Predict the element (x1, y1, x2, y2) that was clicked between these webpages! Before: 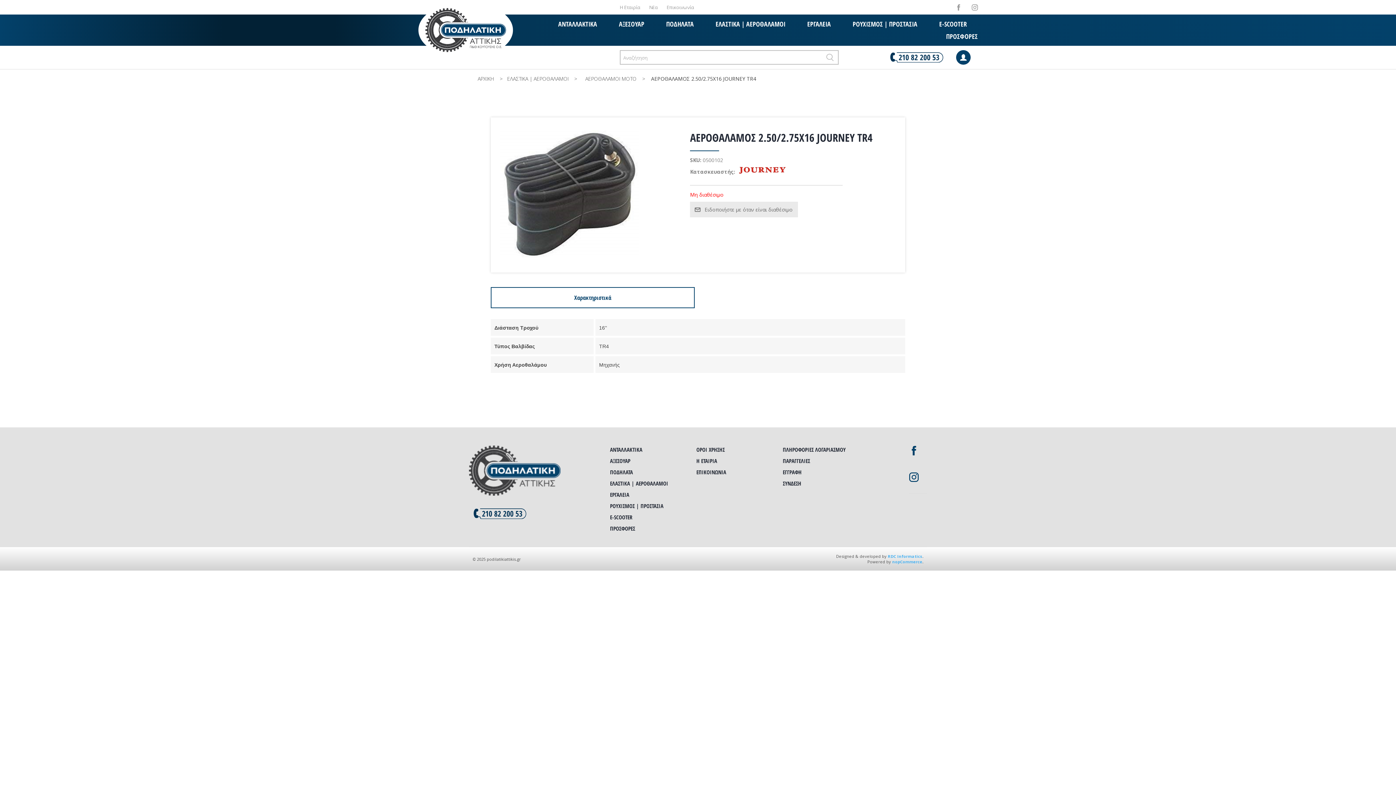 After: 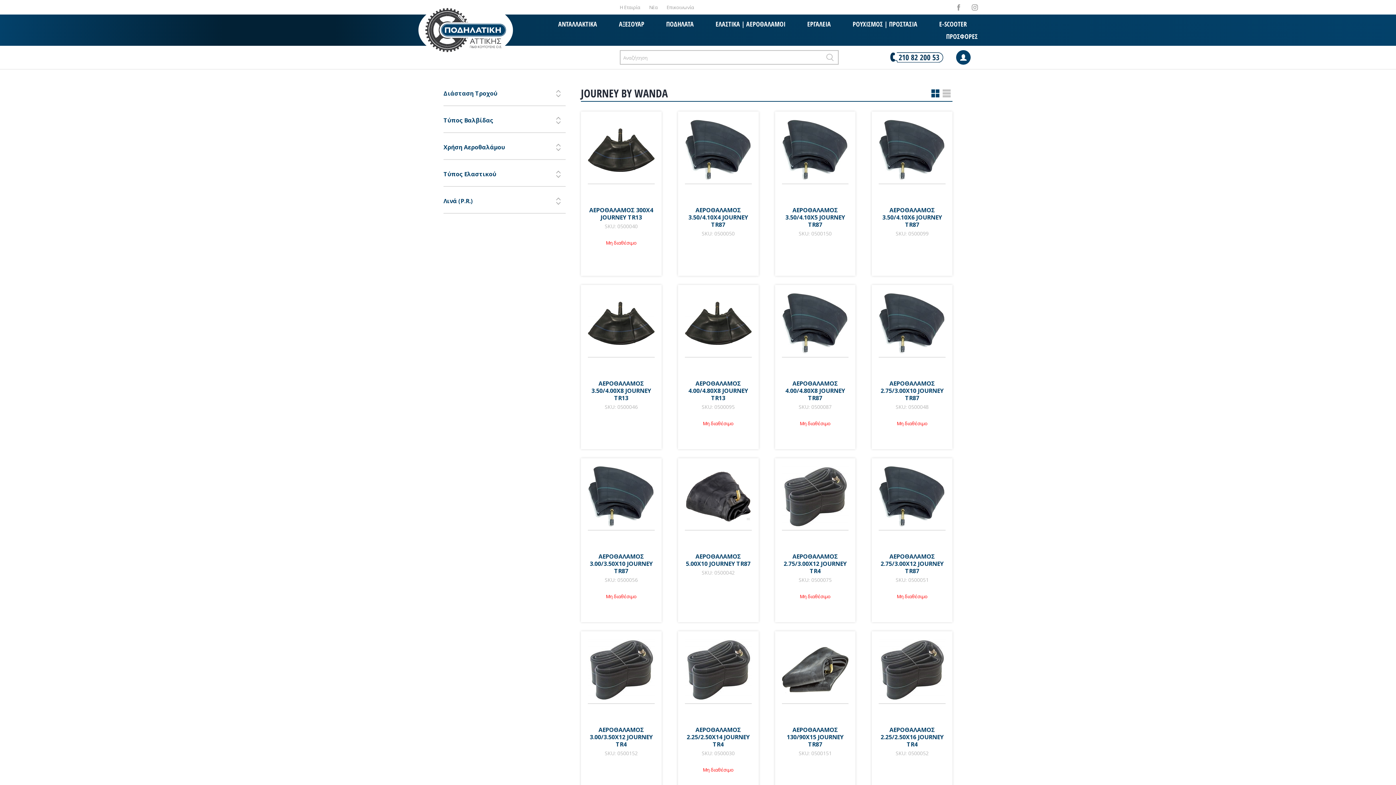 Action: bbox: (735, 166, 789, 177)